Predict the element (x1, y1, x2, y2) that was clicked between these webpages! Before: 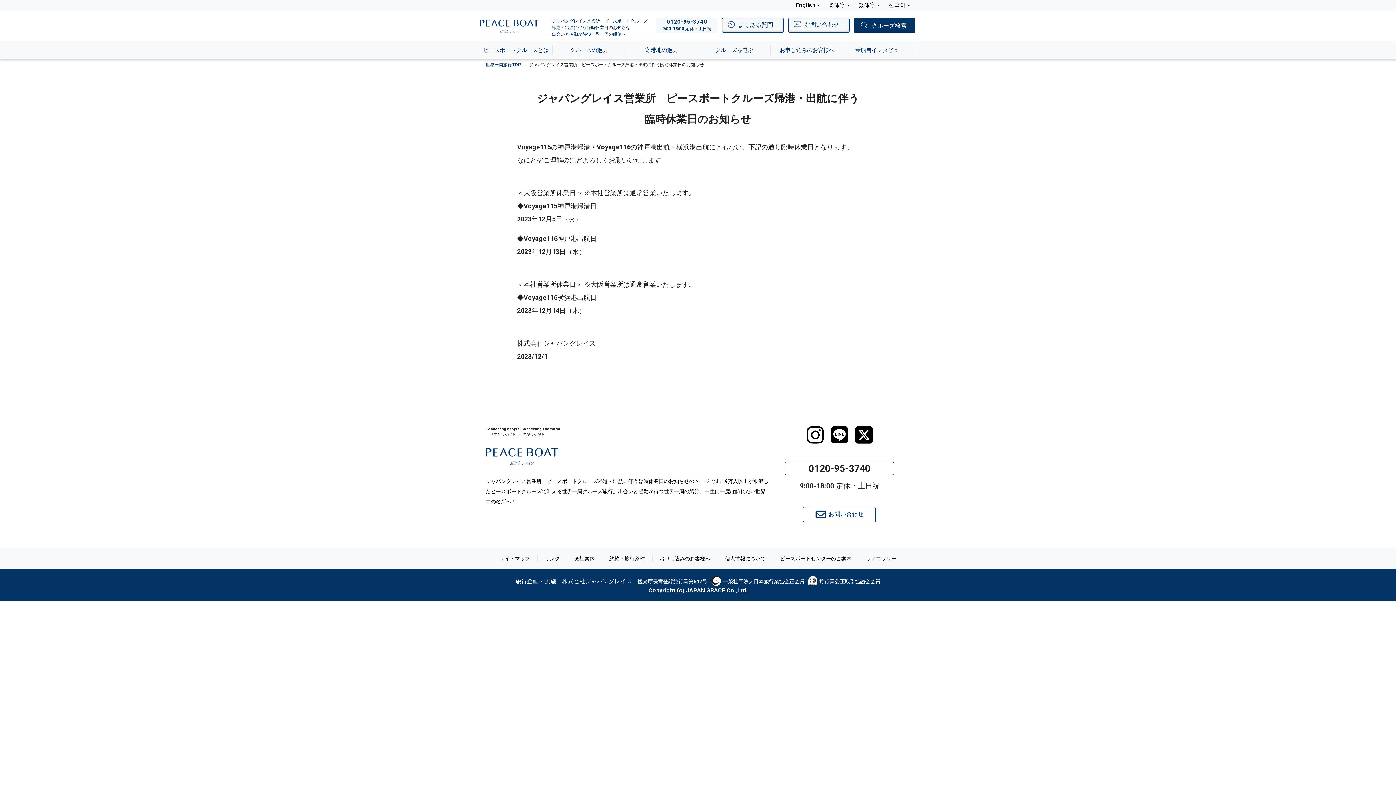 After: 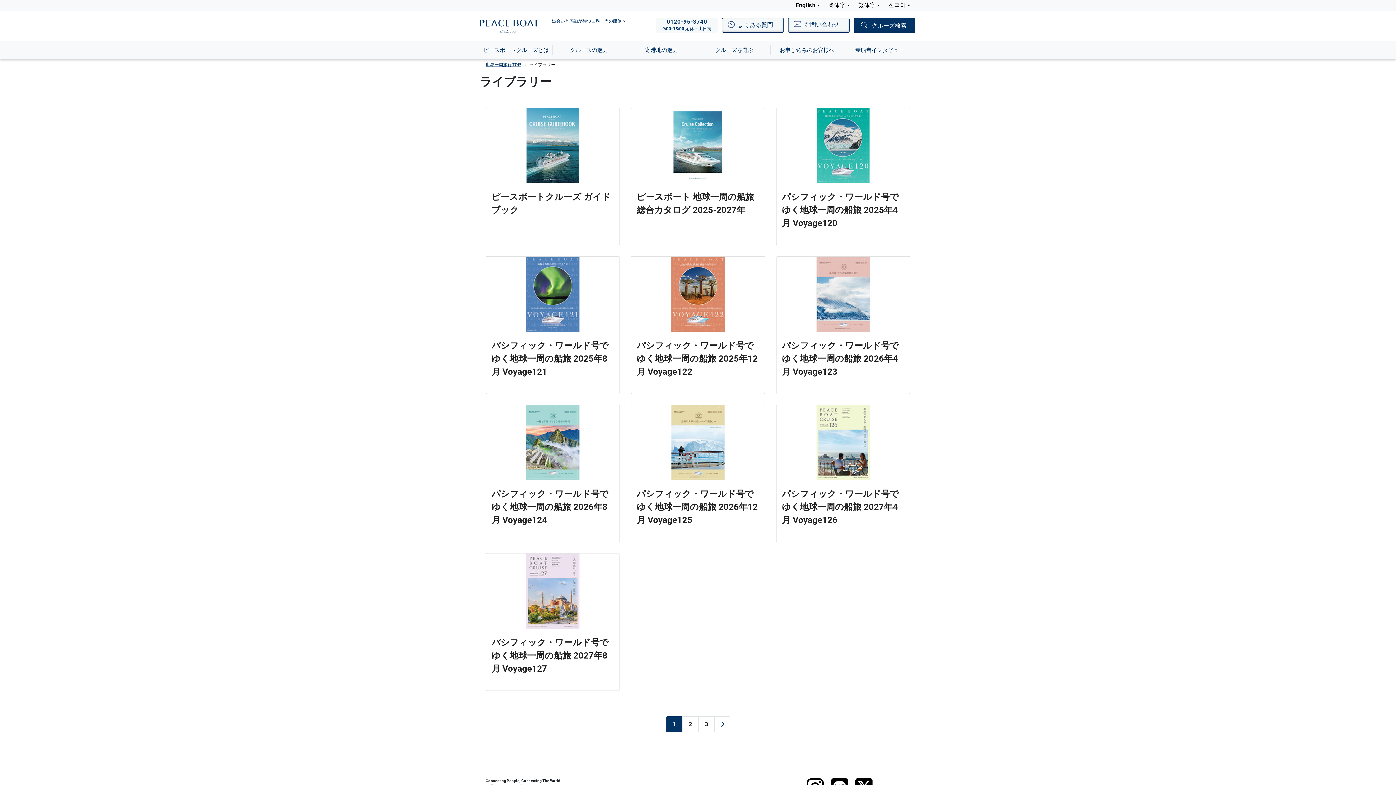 Action: label: ライブラリー bbox: (858, 552, 904, 565)